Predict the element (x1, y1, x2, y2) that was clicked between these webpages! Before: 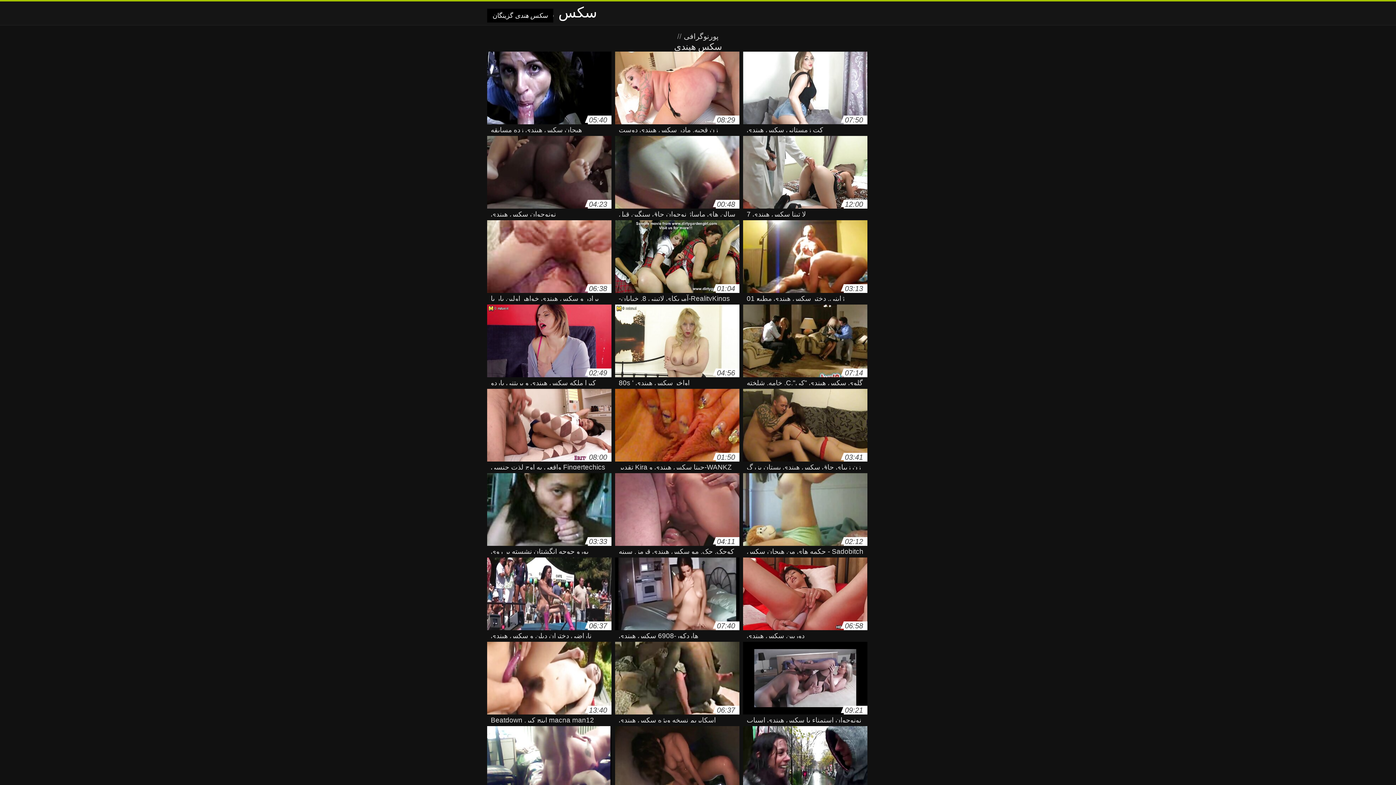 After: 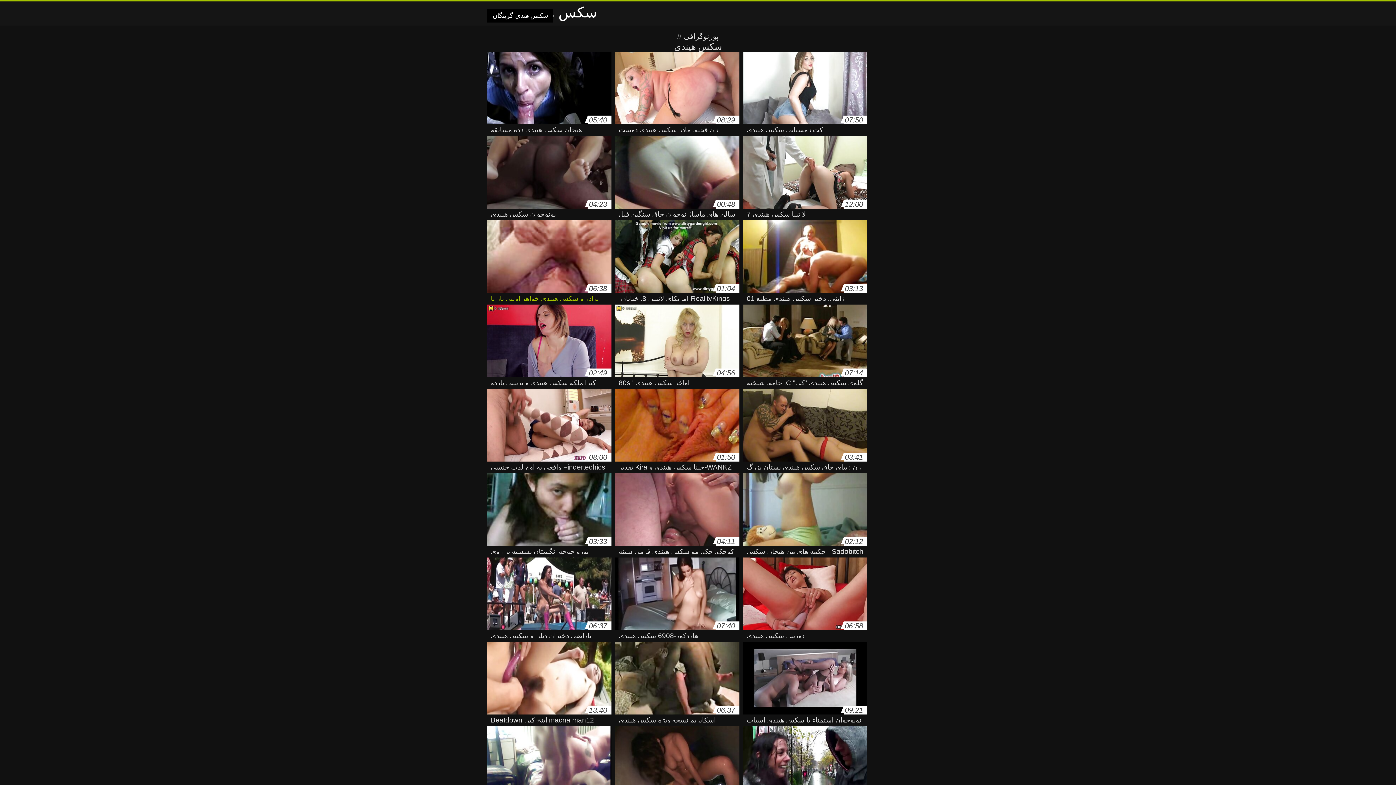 Action: label: 06:38
برادر و سکس هیندی خواهر اولین بار با هم bbox: (487, 220, 611, 296)